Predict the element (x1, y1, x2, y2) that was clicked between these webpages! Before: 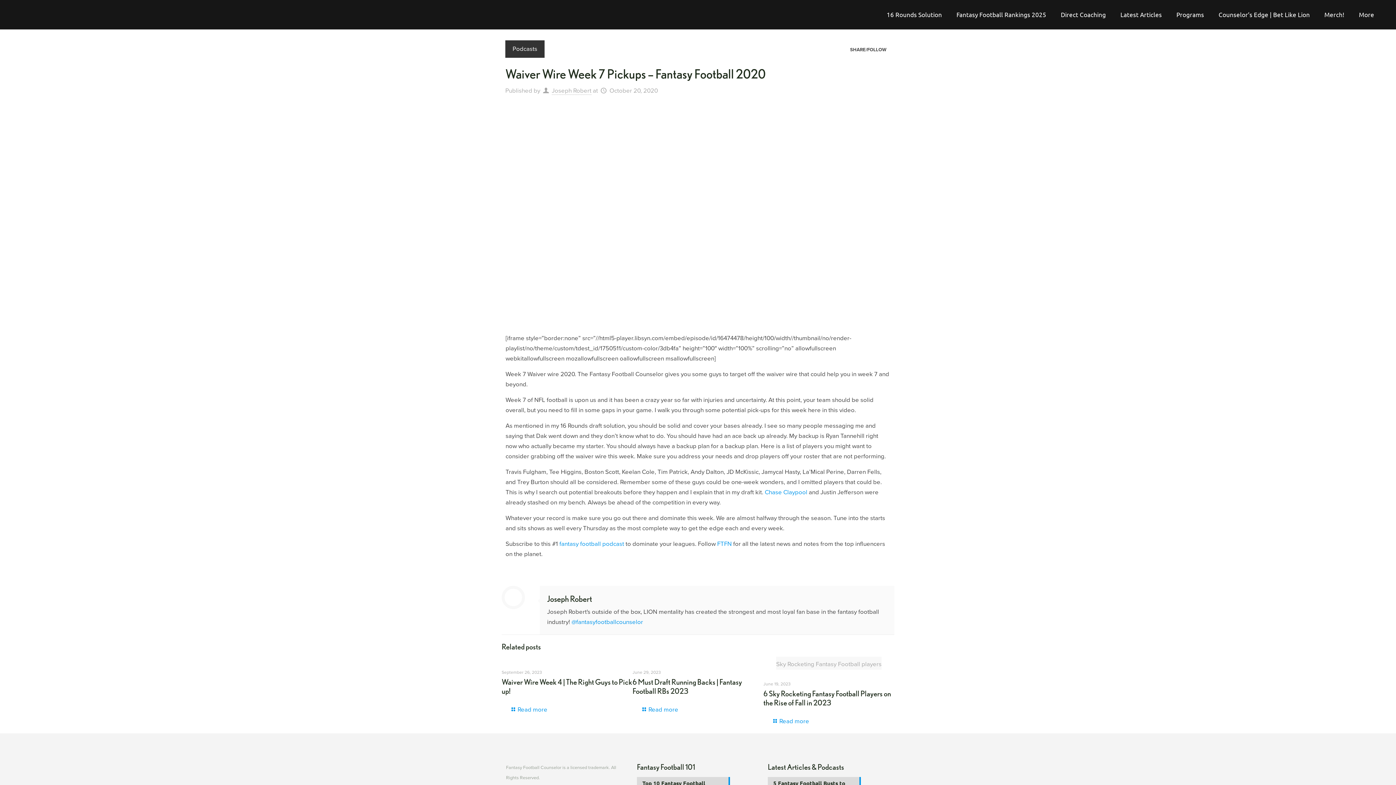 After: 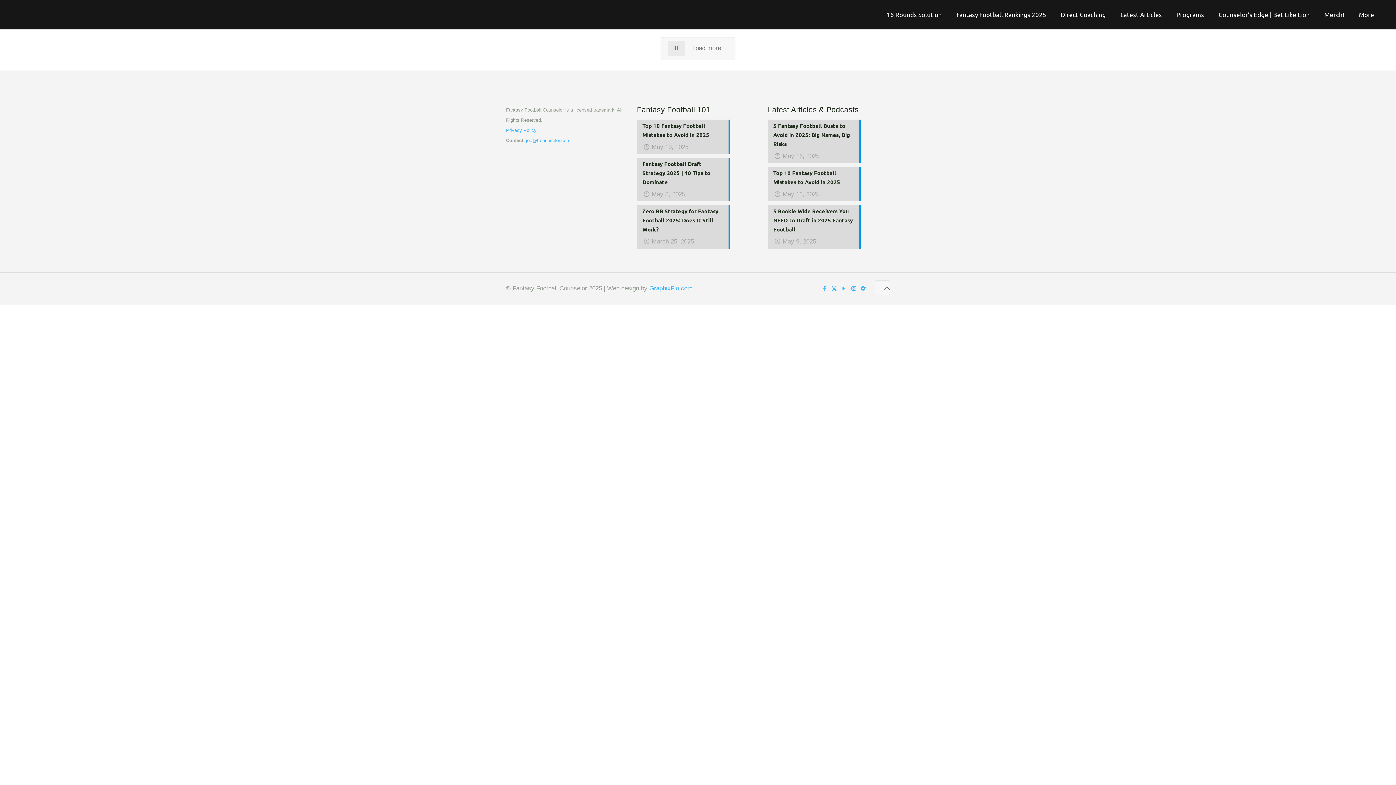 Action: bbox: (547, 594, 592, 604) label: Joseph Robert